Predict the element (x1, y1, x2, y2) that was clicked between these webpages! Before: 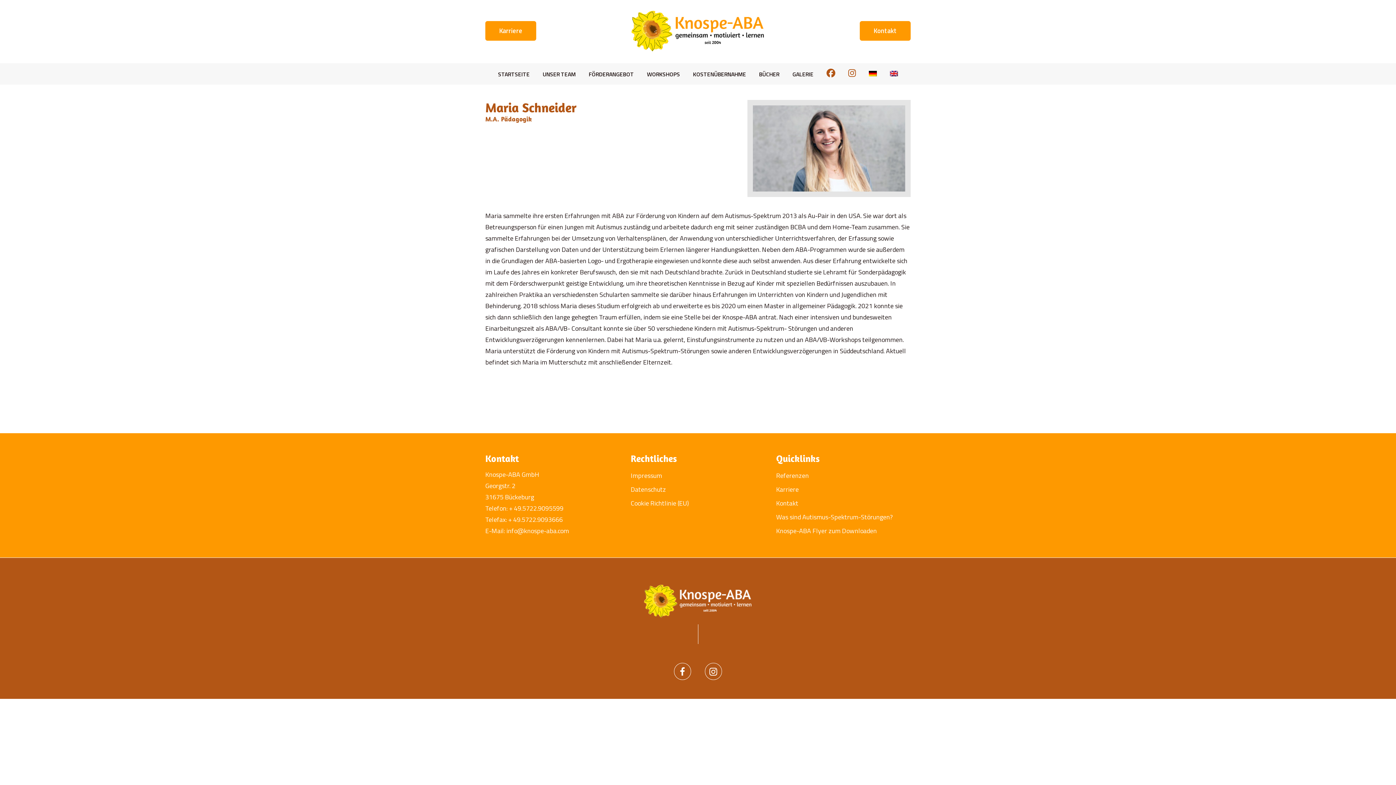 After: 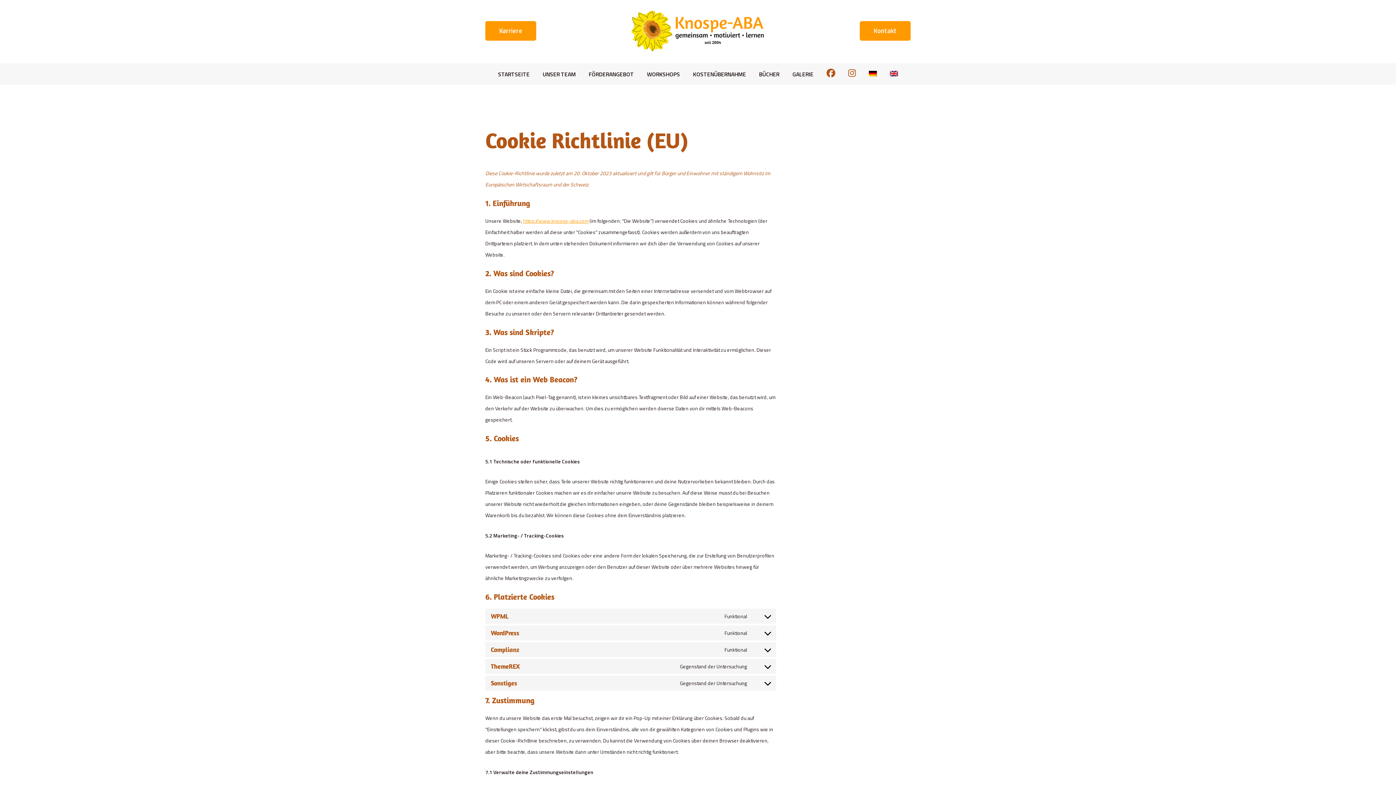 Action: label: Cookie Richtlinie (EU) bbox: (630, 498, 689, 508)